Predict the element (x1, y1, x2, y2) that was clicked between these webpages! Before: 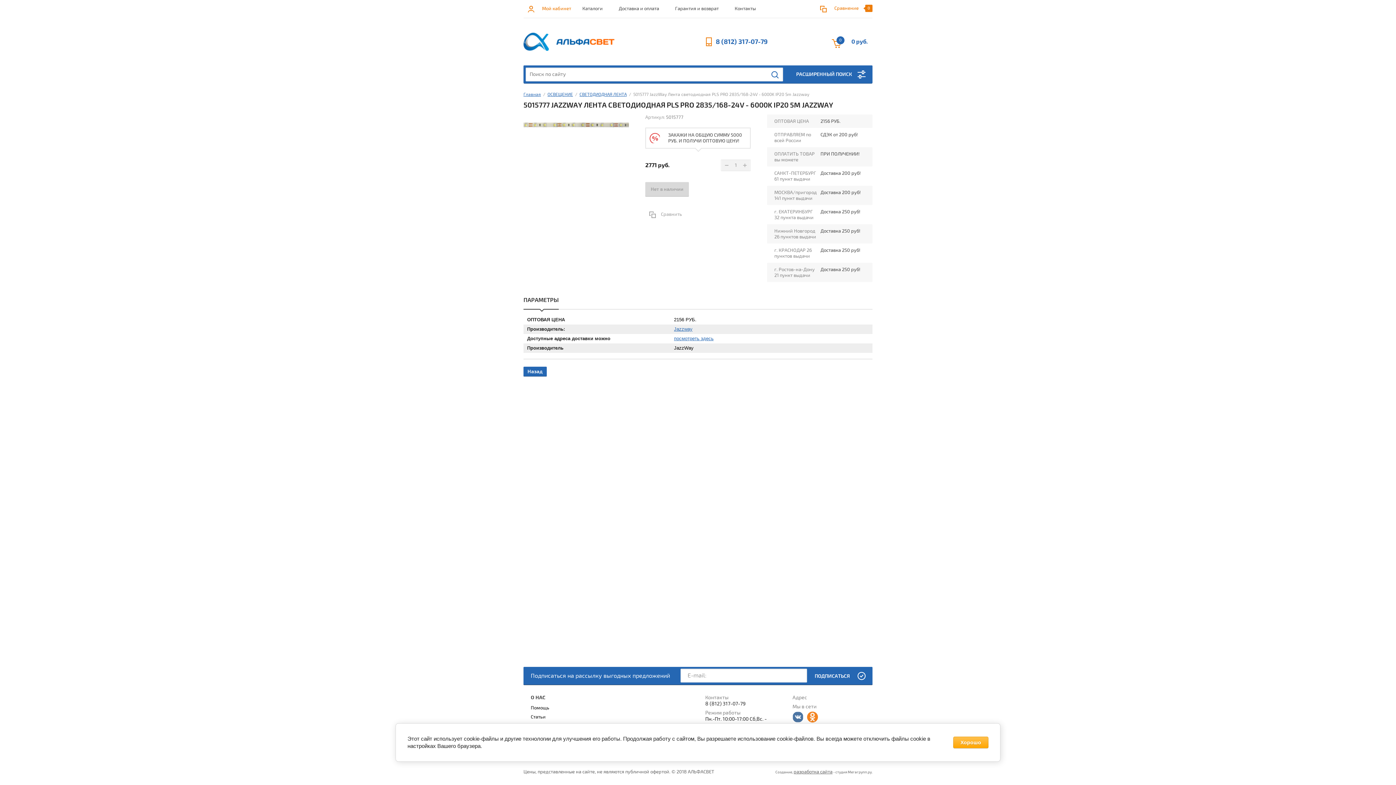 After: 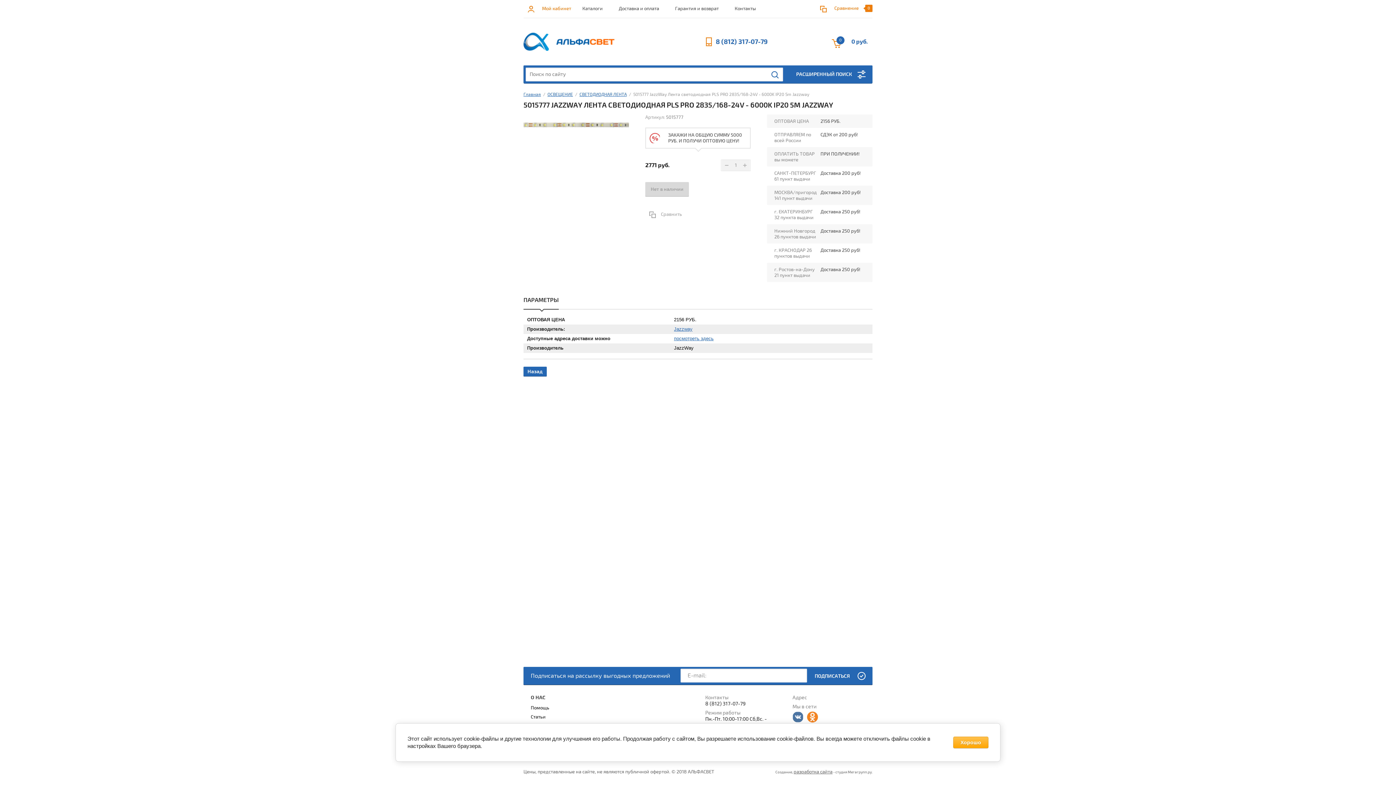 Action: bbox: (807, 712, 818, 722)